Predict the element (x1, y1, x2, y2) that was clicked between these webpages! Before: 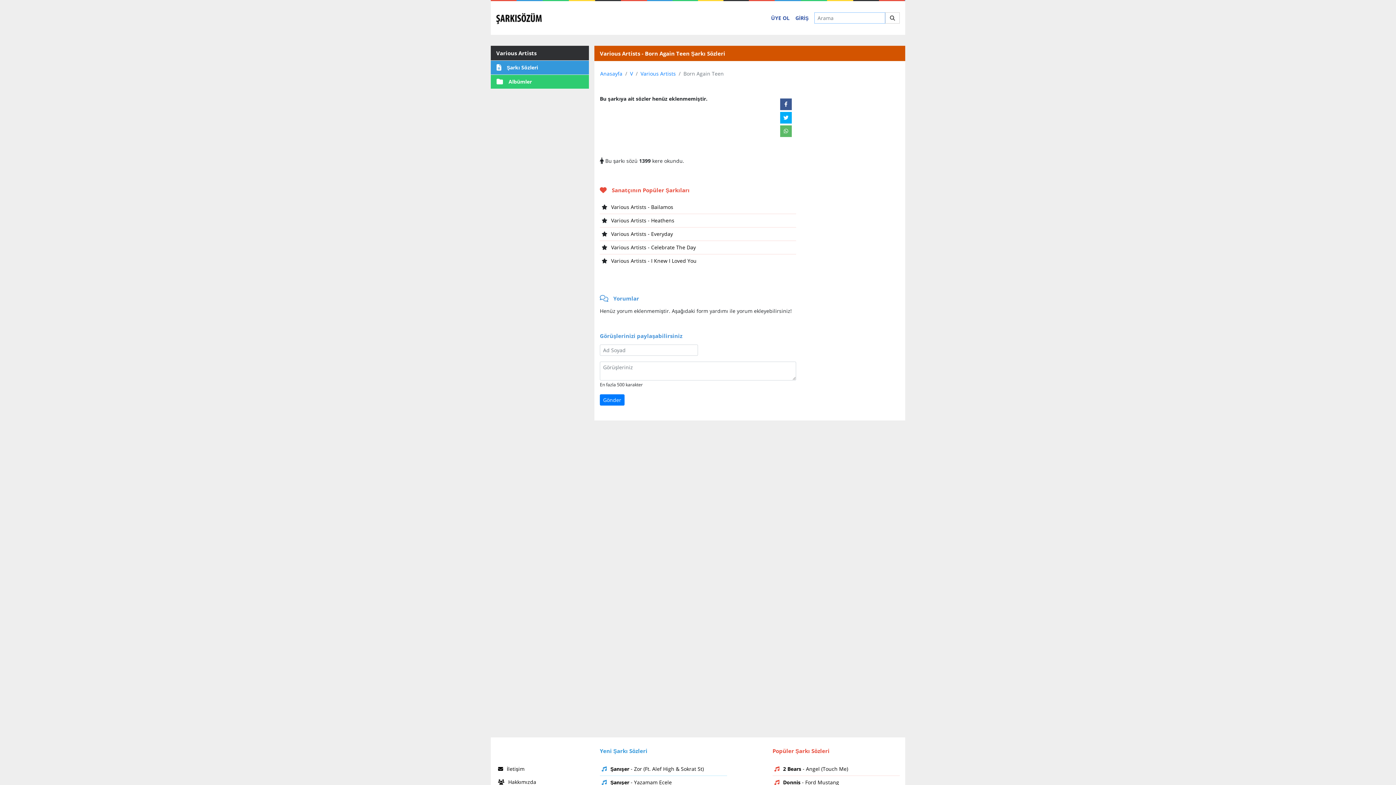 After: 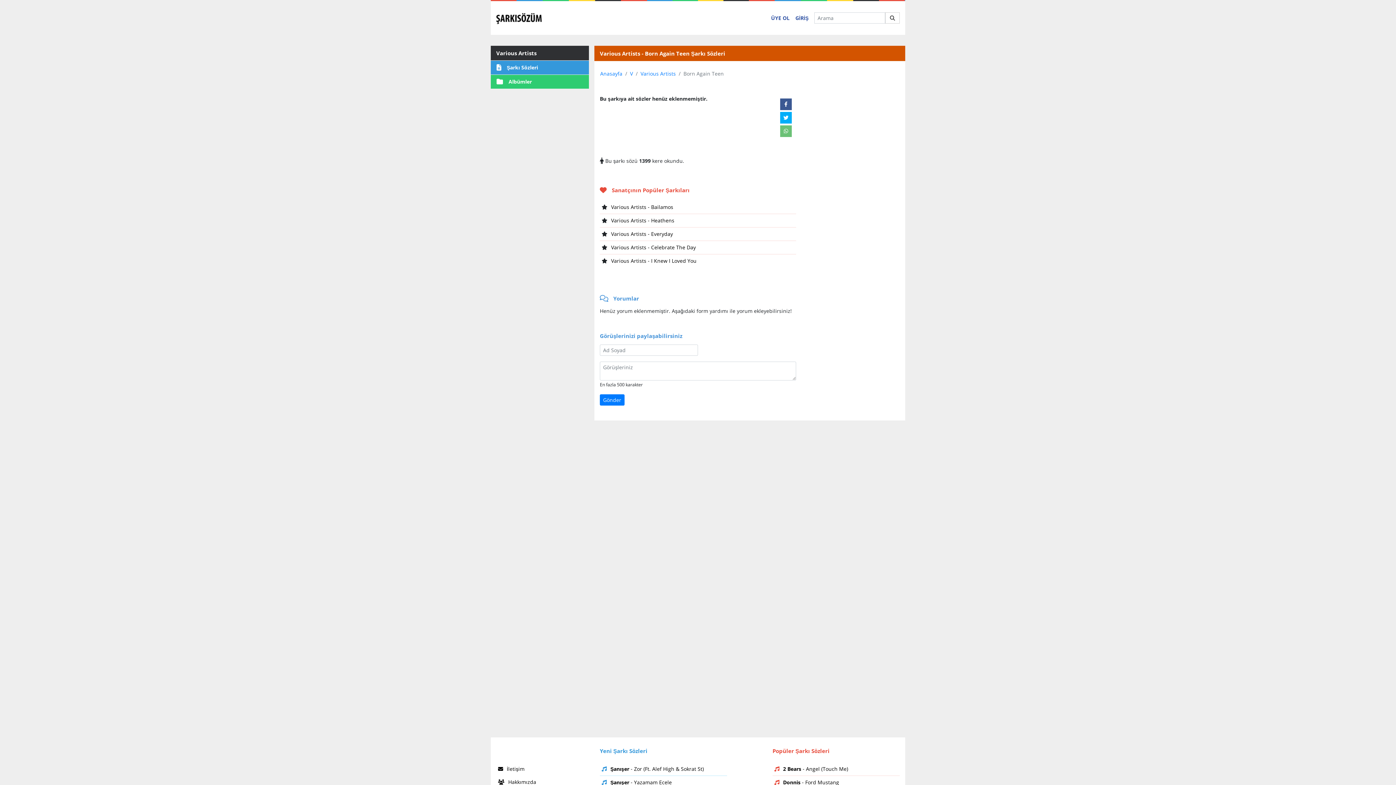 Action: bbox: (780, 125, 791, 137)